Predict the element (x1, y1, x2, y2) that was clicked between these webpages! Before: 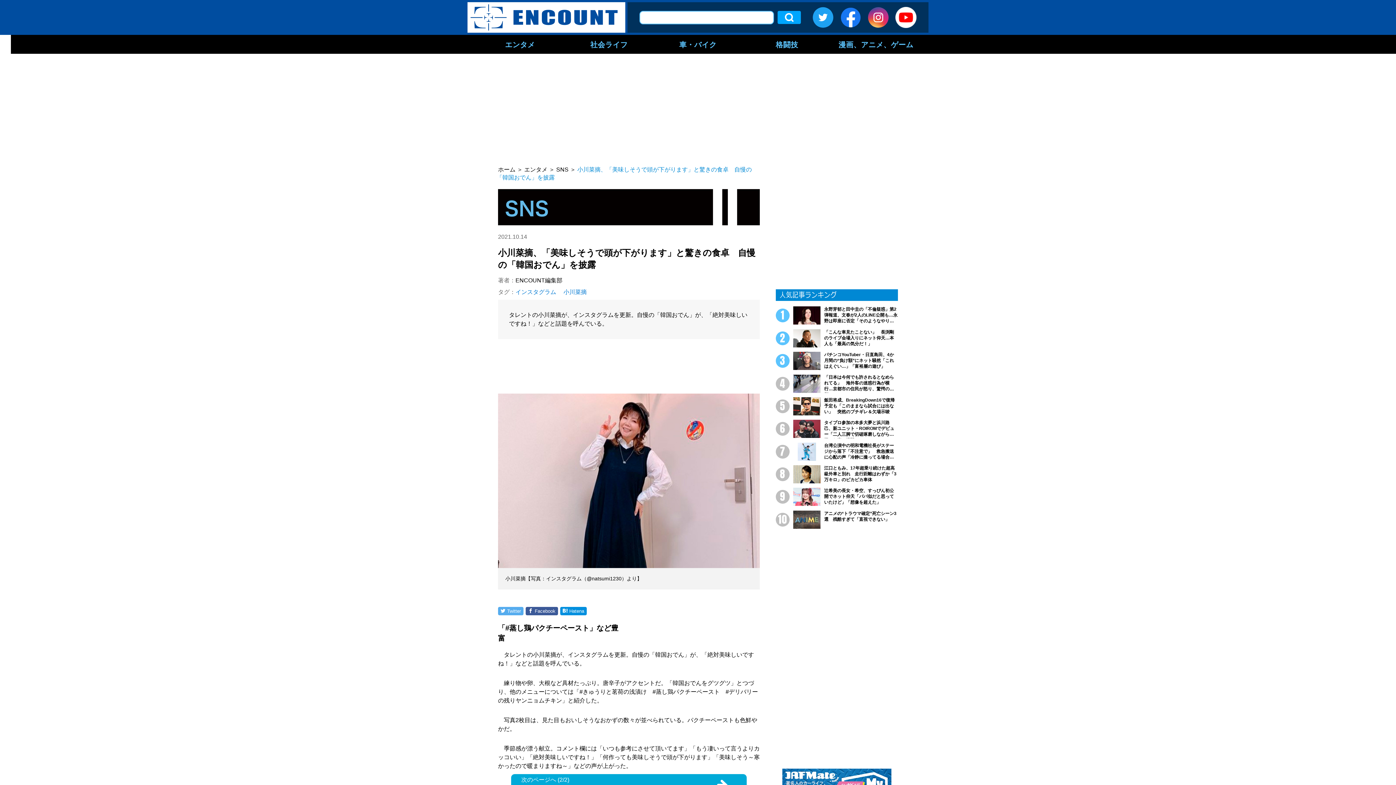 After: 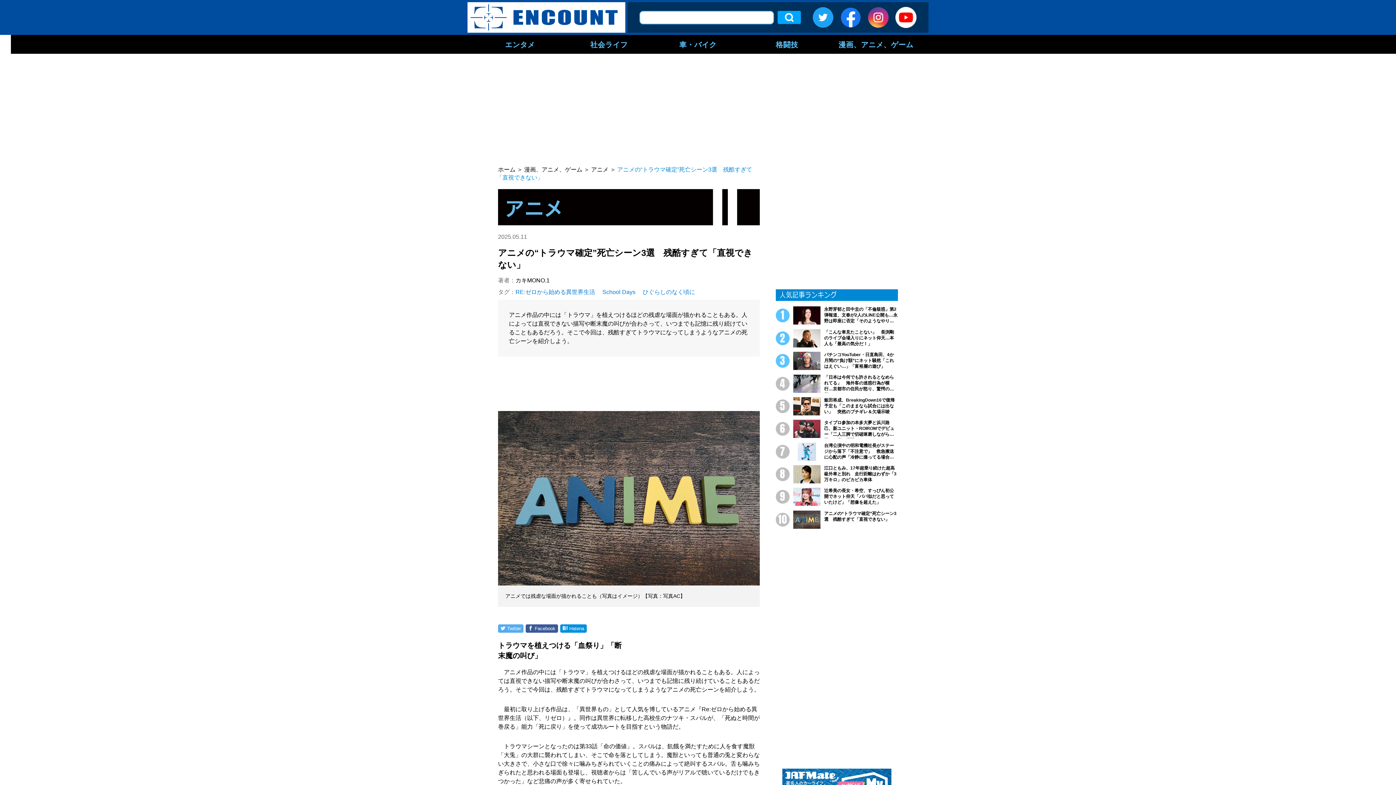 Action: label: アニメの“トラウマ確定”死亡シーン3選　残酷すぎて「直視できない」 bbox: (776, 510, 898, 529)